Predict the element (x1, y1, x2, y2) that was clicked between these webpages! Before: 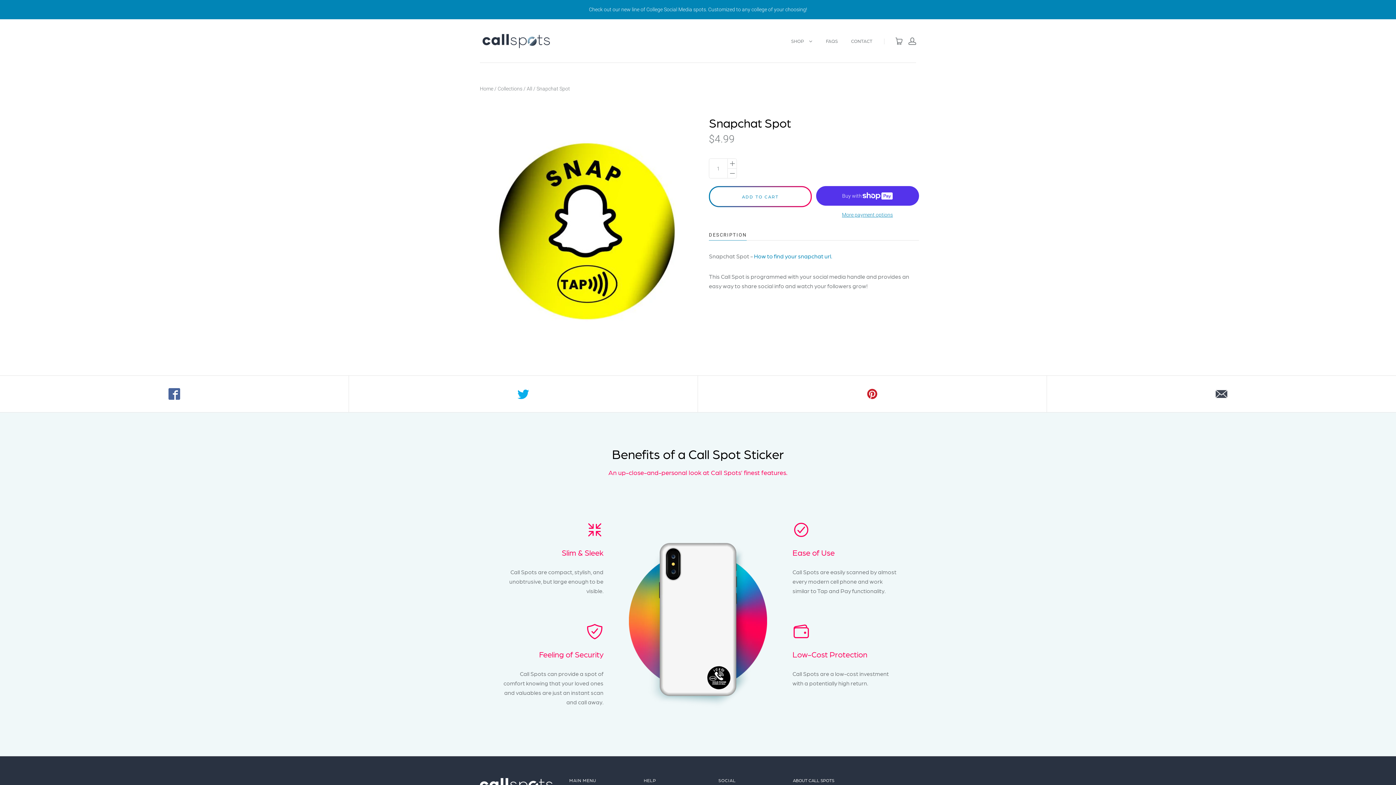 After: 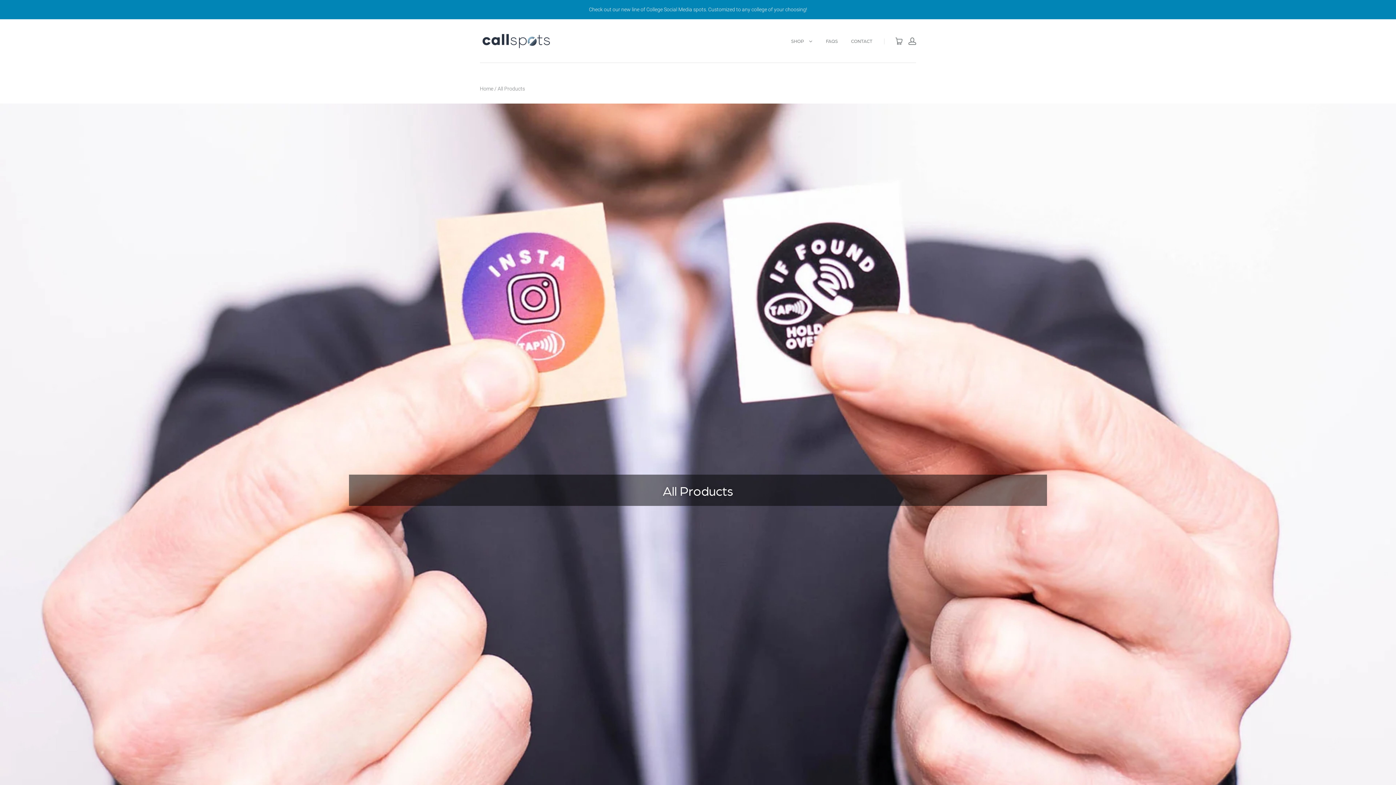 Action: label: All bbox: (526, 85, 532, 91)